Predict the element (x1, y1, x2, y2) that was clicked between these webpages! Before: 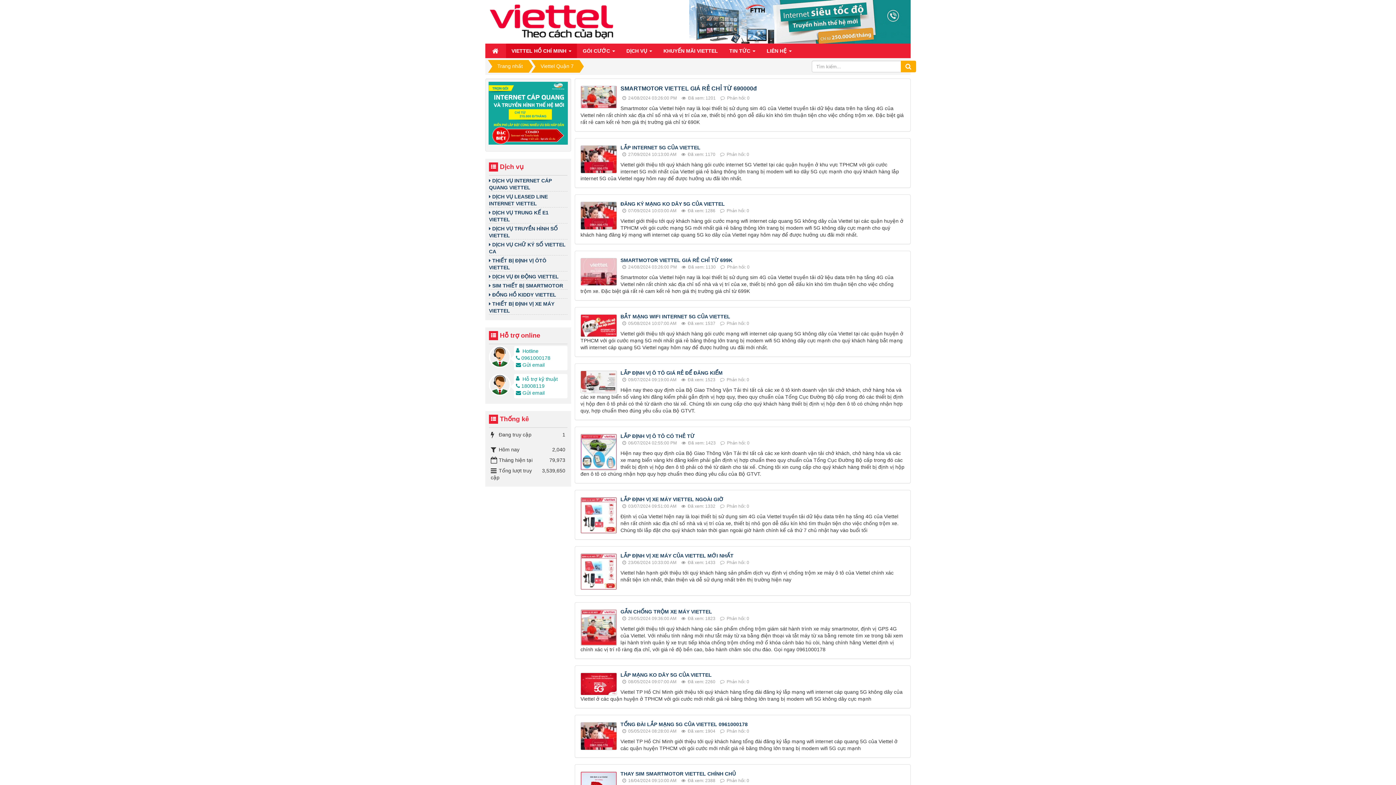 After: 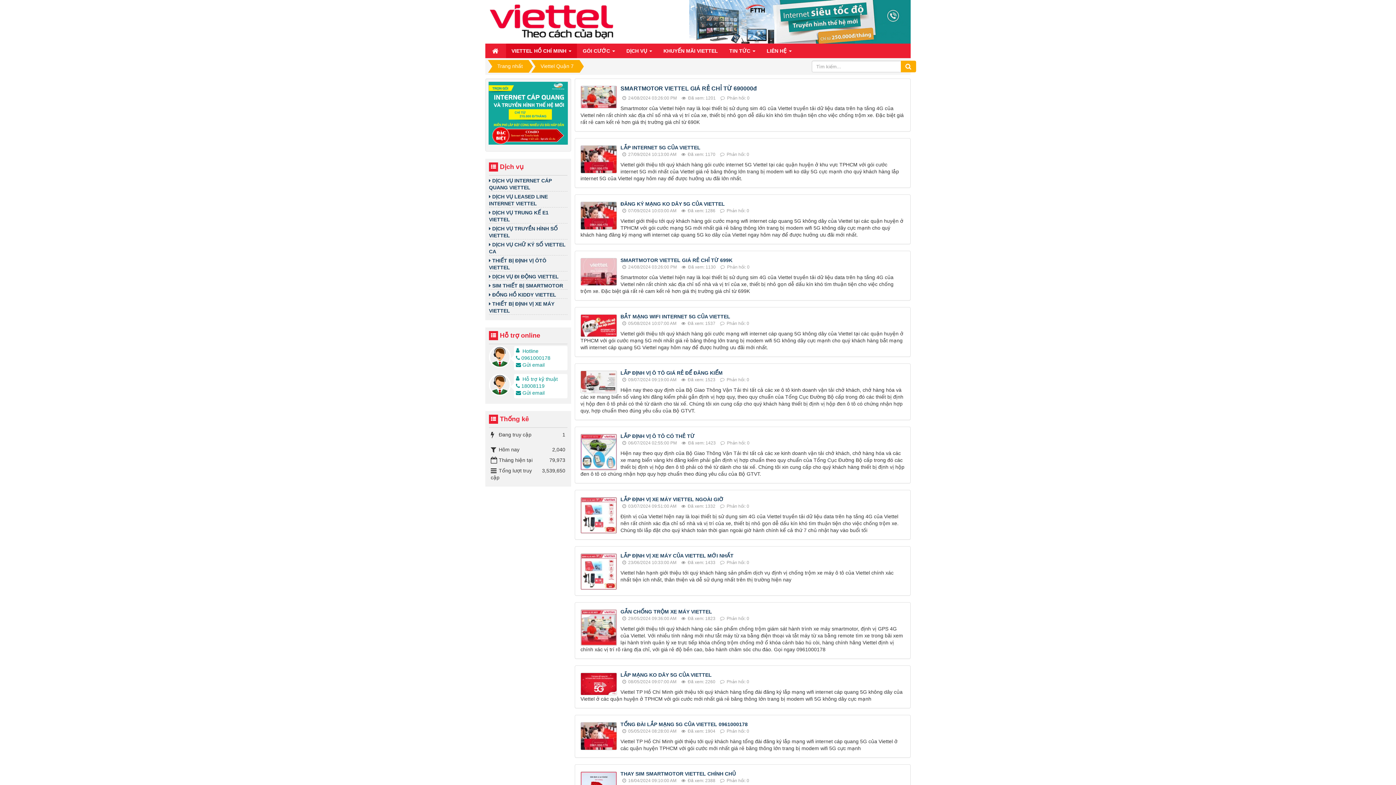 Action: label:  18008119 bbox: (516, 383, 544, 388)